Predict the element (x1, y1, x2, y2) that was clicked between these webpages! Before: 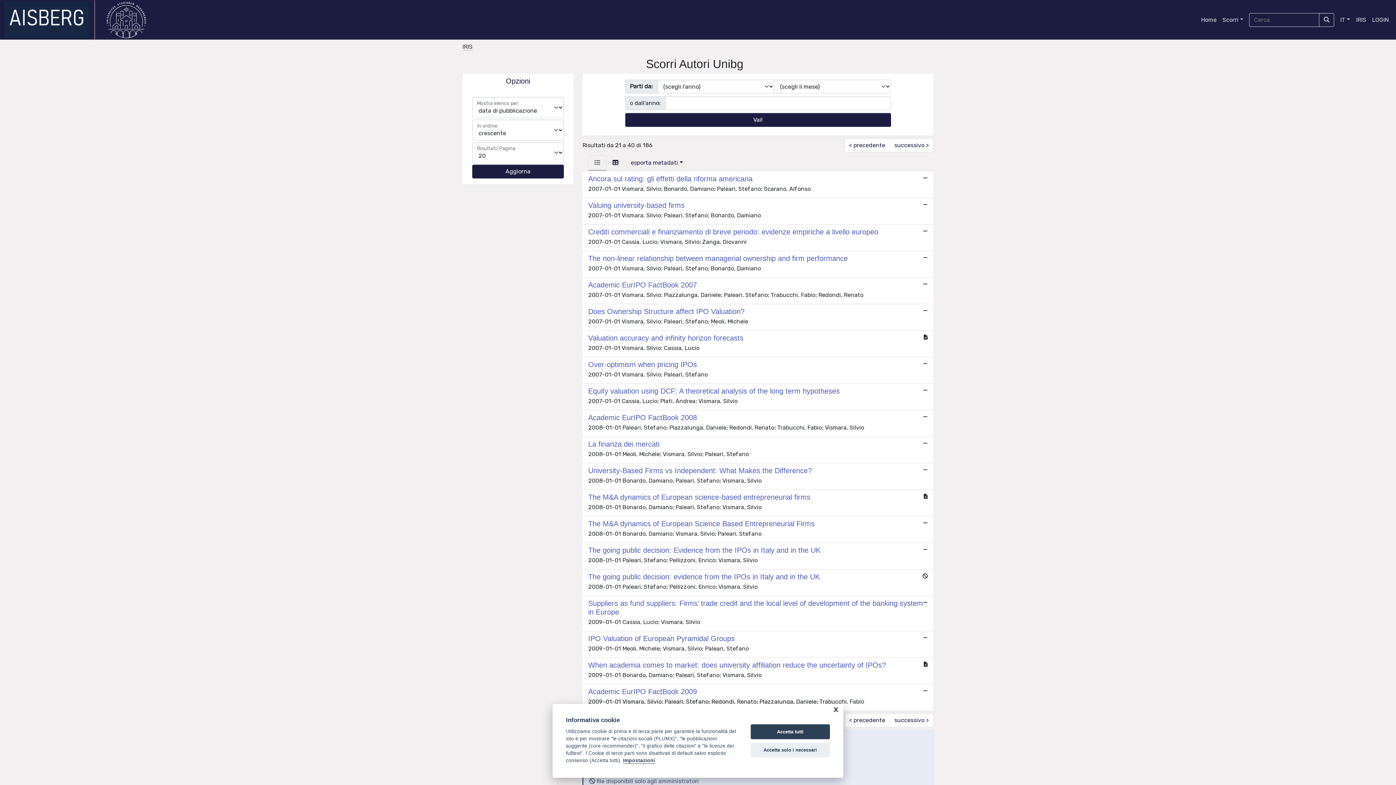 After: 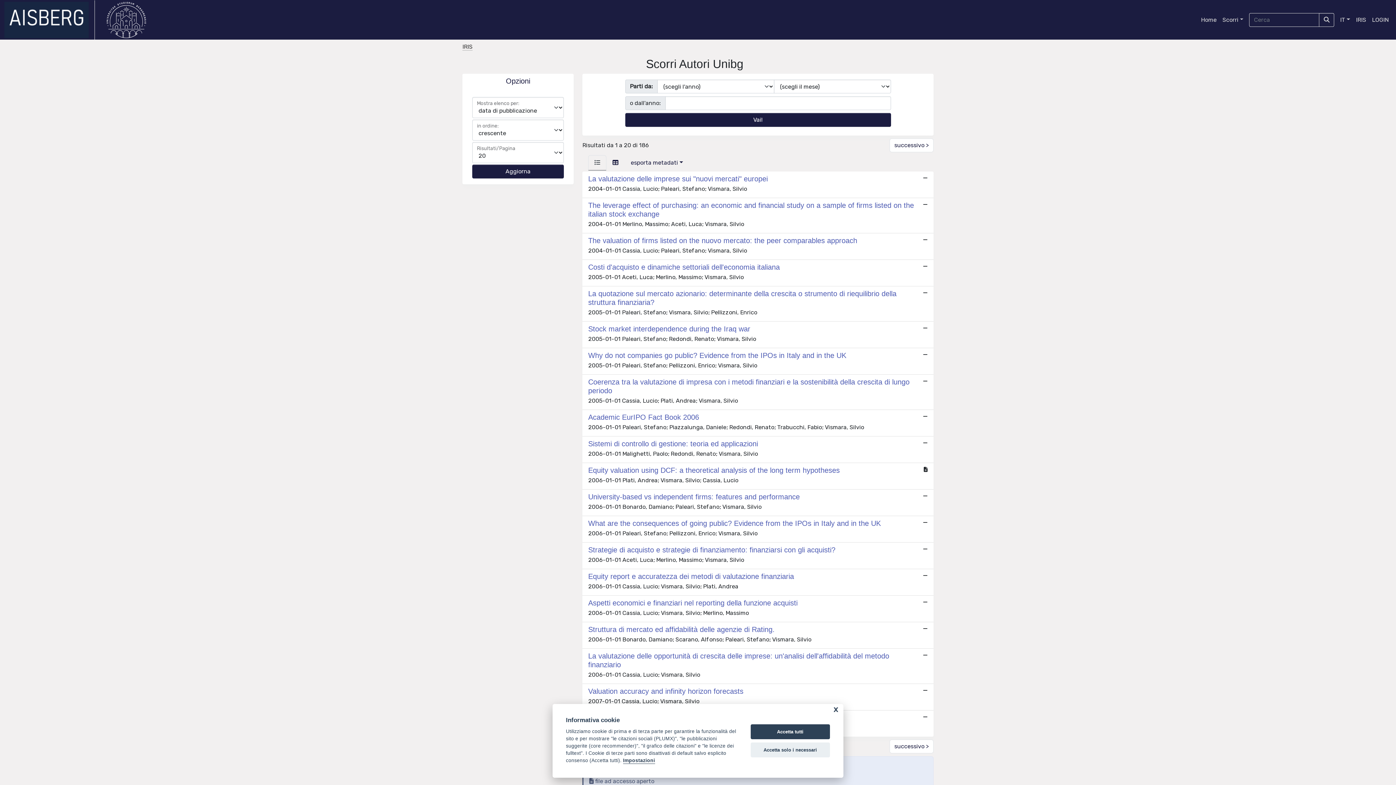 Action: bbox: (844, 713, 890, 727) label: < precedente